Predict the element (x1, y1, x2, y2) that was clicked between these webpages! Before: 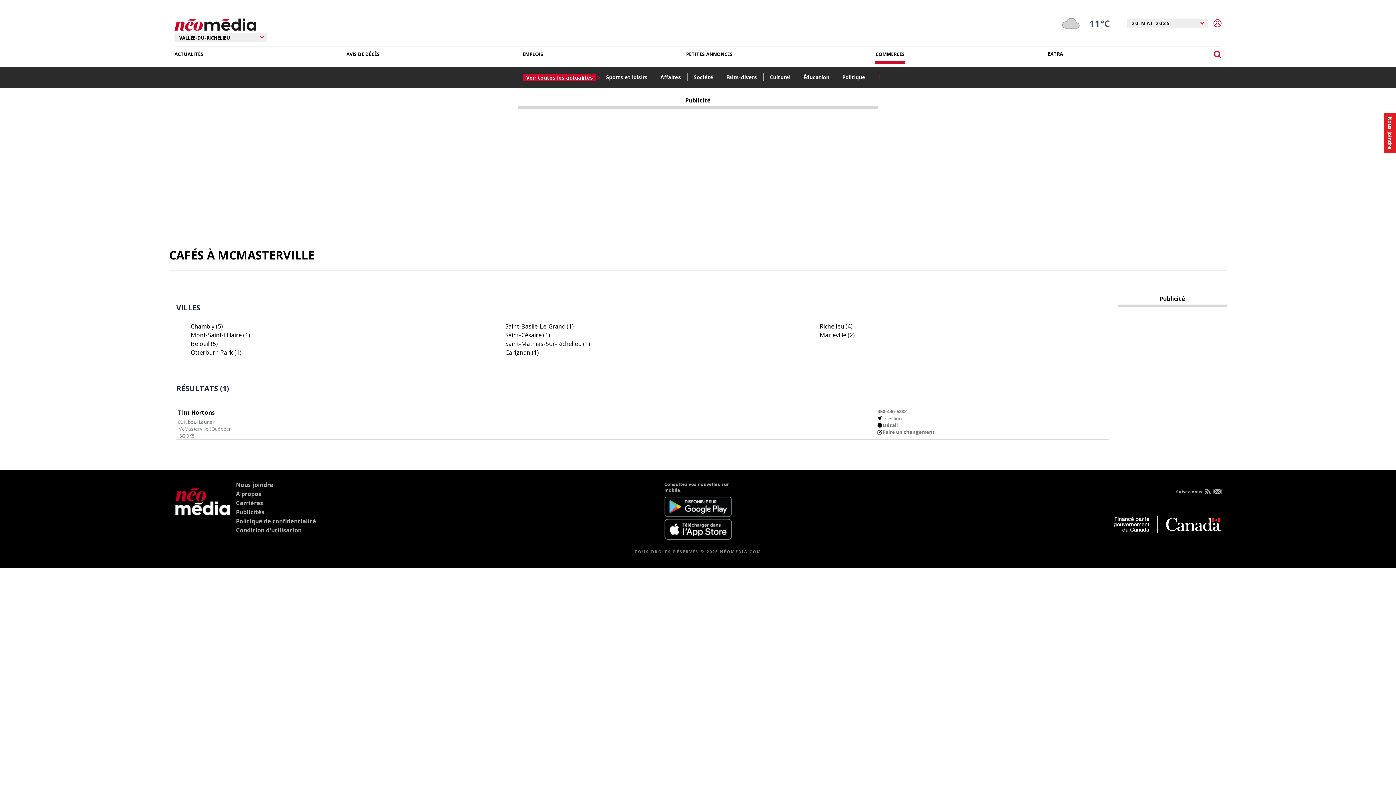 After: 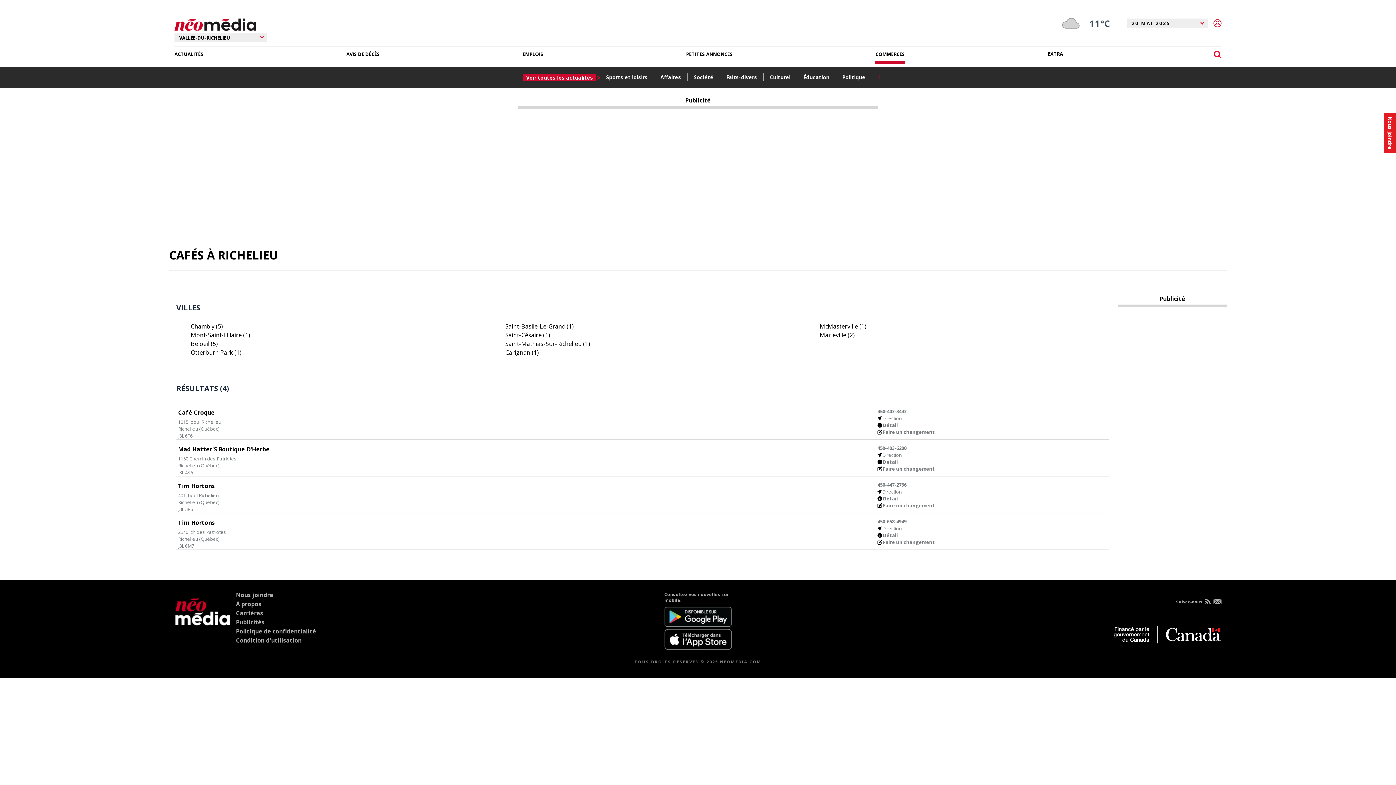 Action: label: Richelieu (4) bbox: (820, 322, 852, 330)